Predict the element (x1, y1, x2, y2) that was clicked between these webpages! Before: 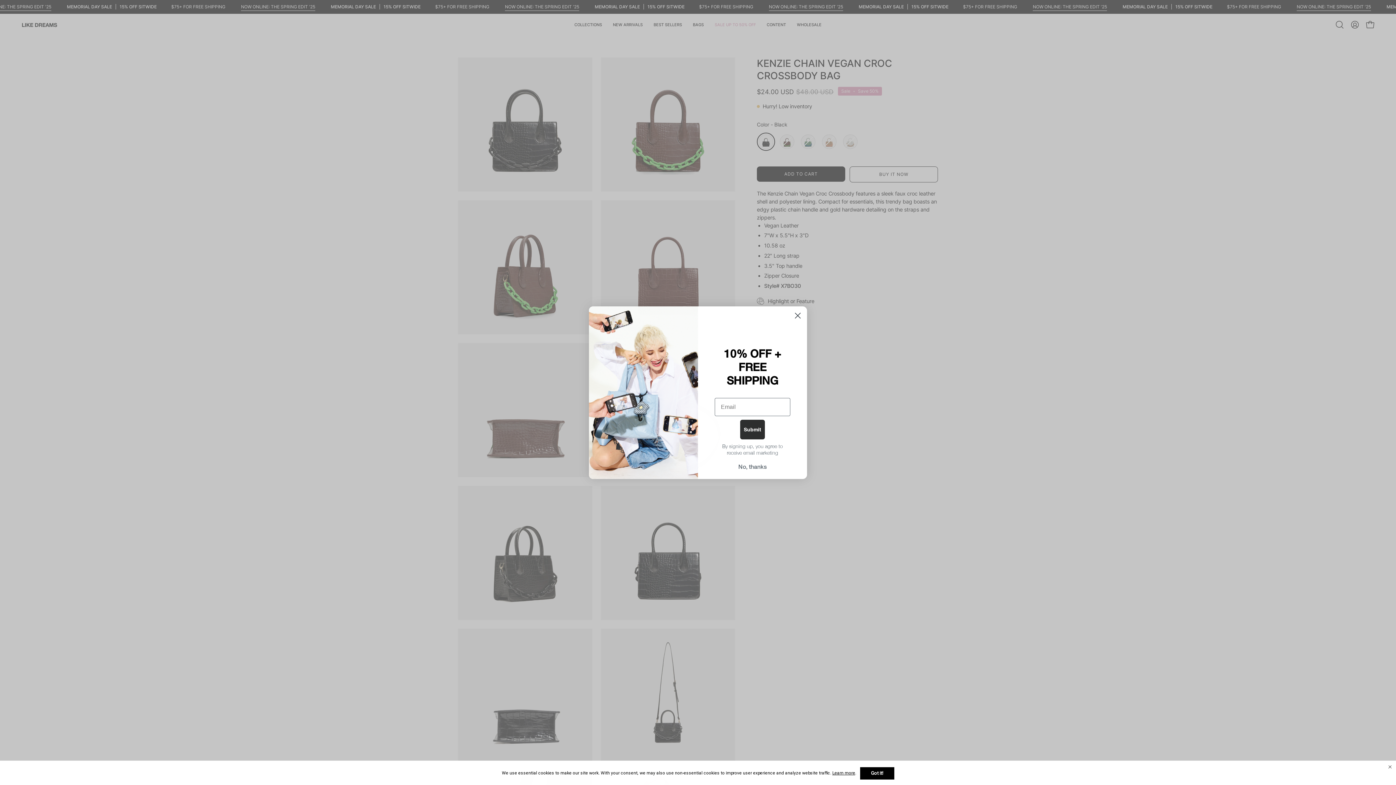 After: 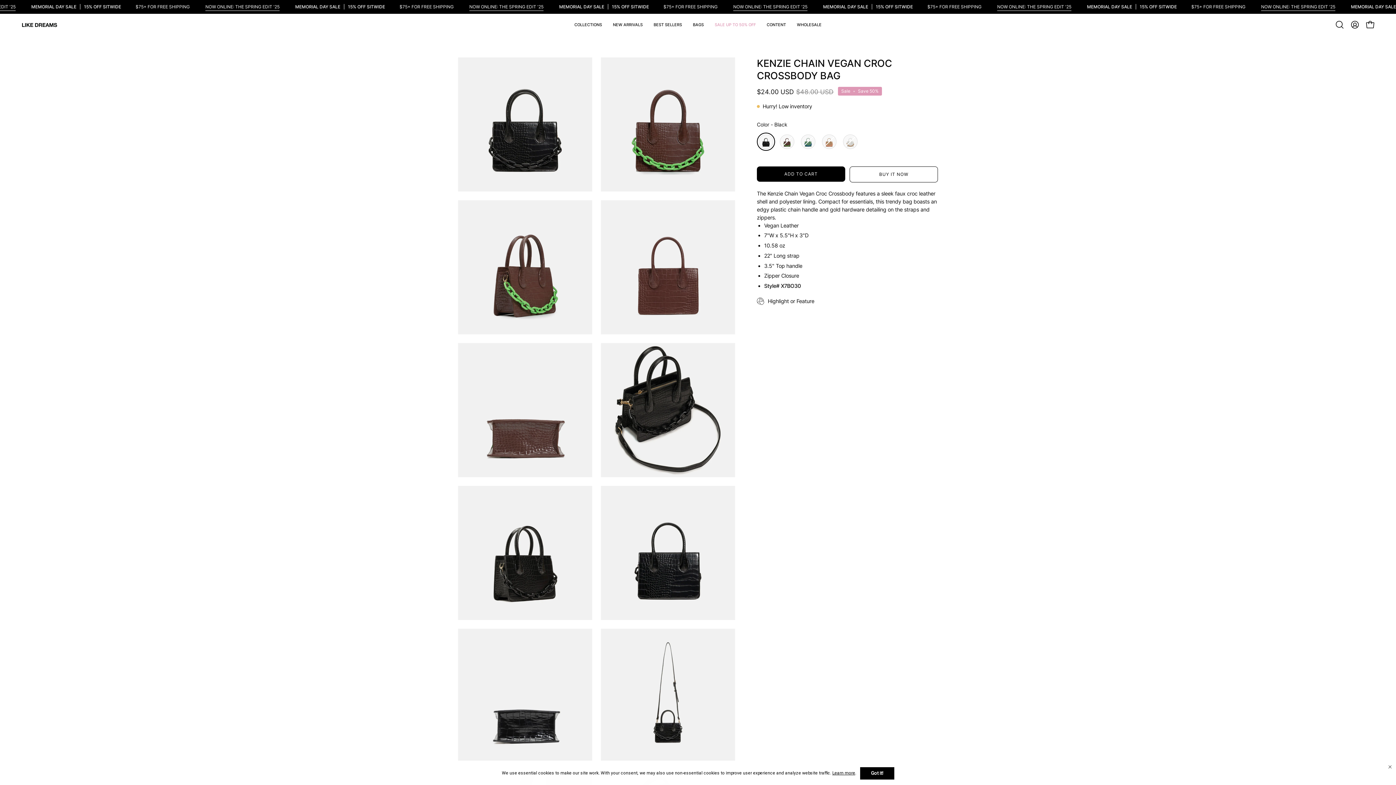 Action: bbox: (791, 309, 804, 322) label: Close dialog